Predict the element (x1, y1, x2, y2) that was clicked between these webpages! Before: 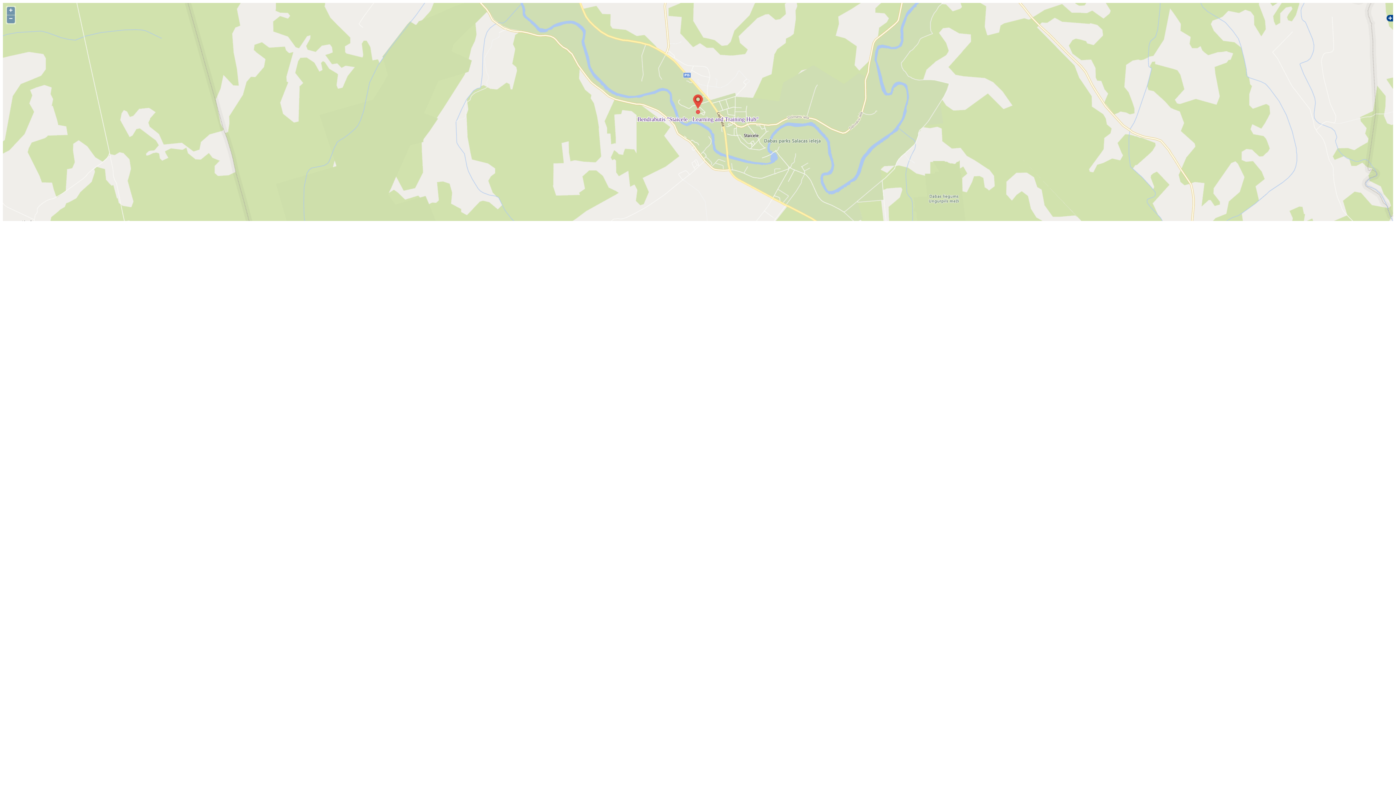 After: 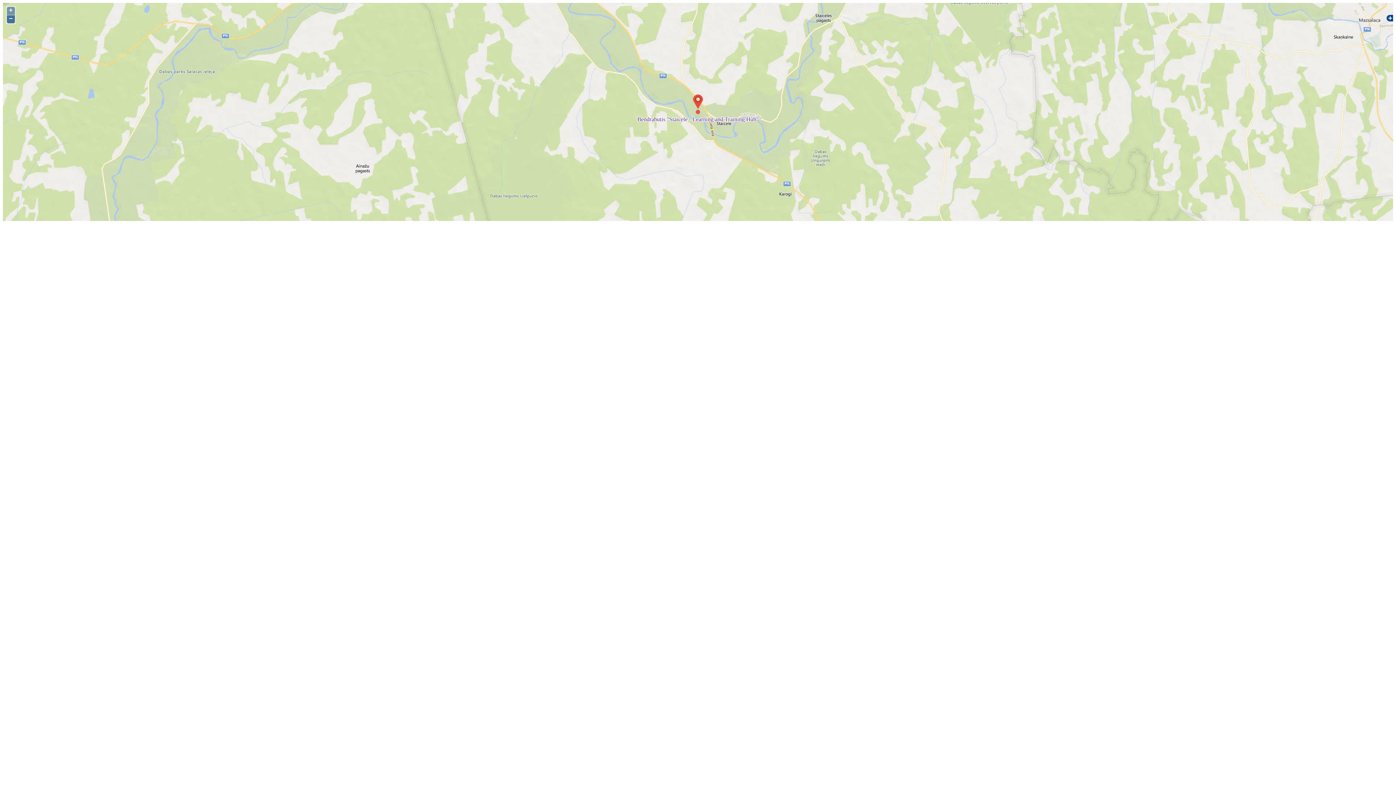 Action: label: − bbox: (6, 15, 14, 23)